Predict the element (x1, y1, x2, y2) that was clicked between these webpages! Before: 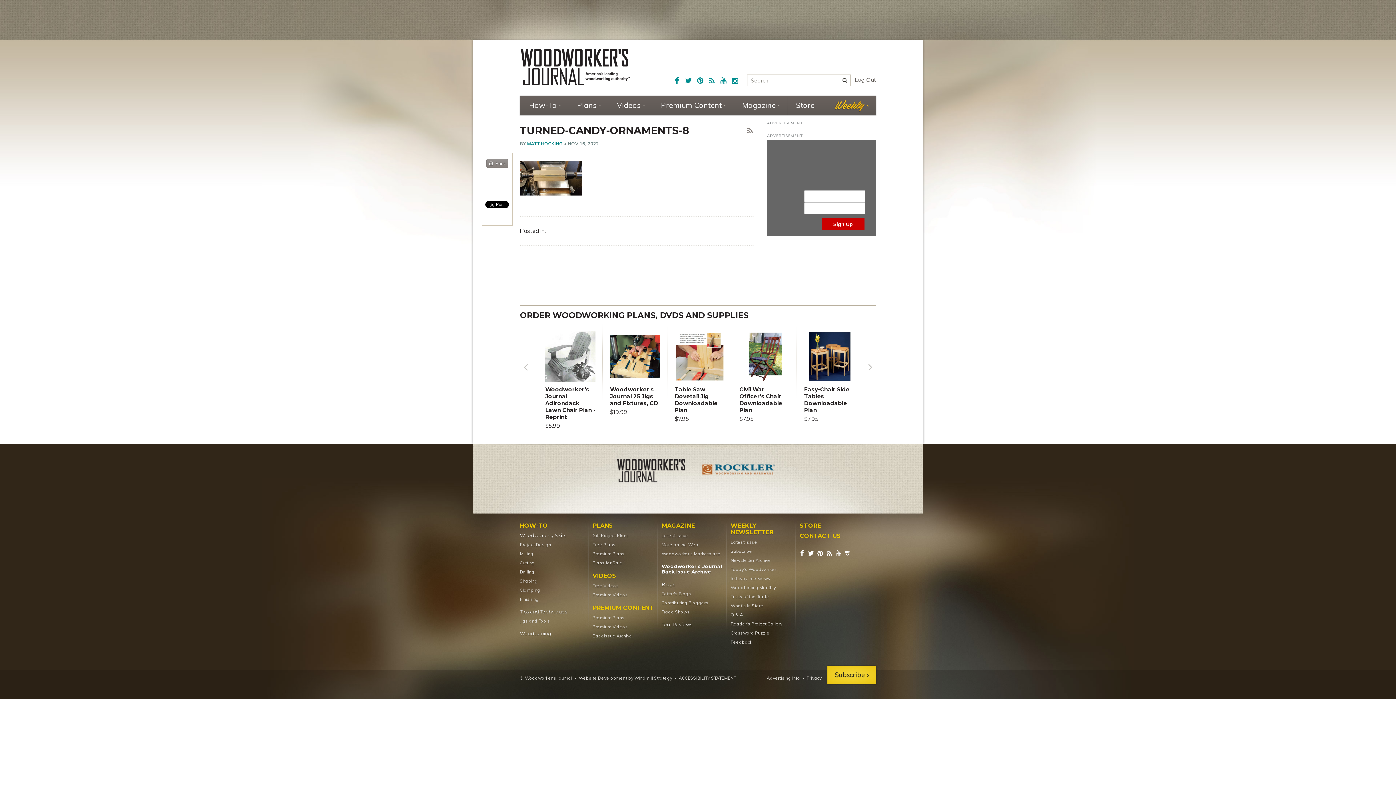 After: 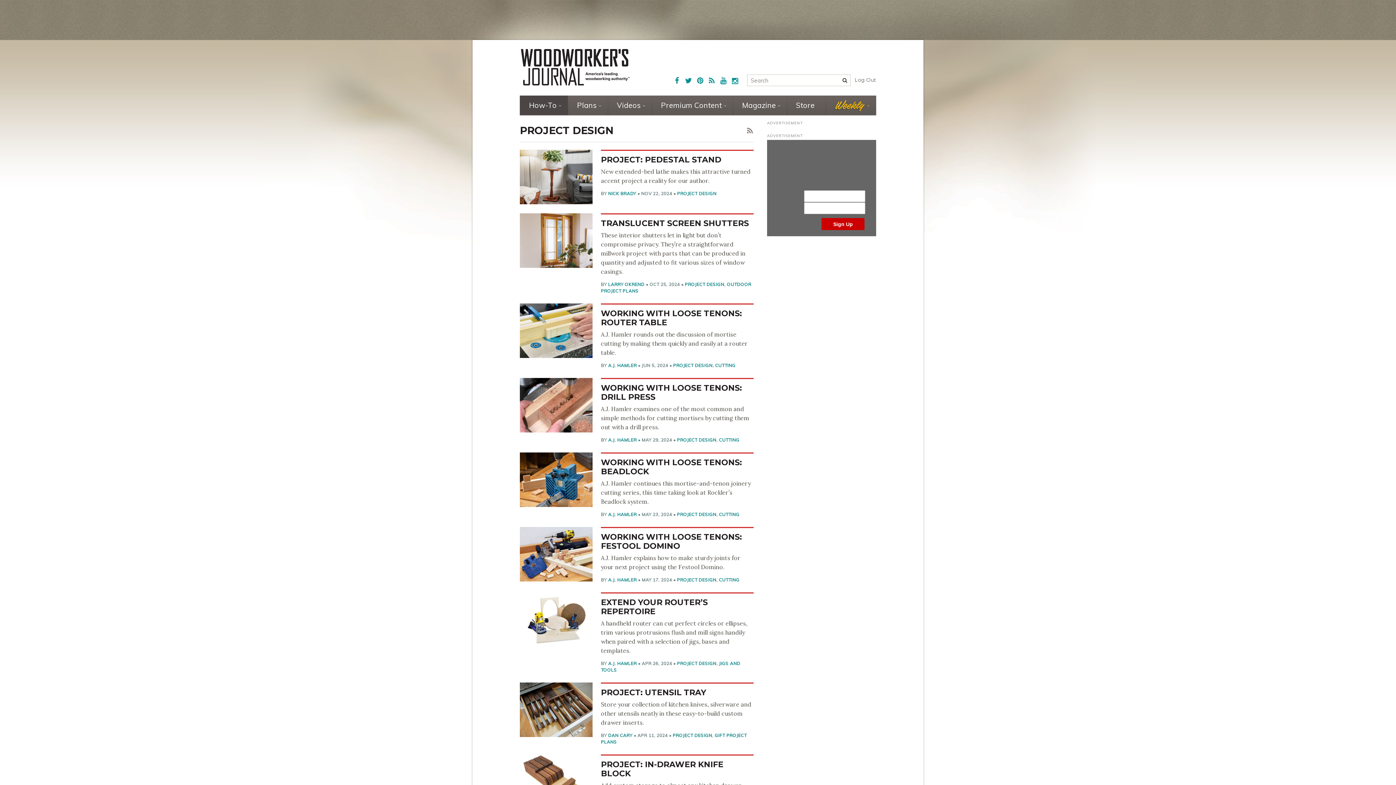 Action: bbox: (520, 542, 586, 547) label: Project Design